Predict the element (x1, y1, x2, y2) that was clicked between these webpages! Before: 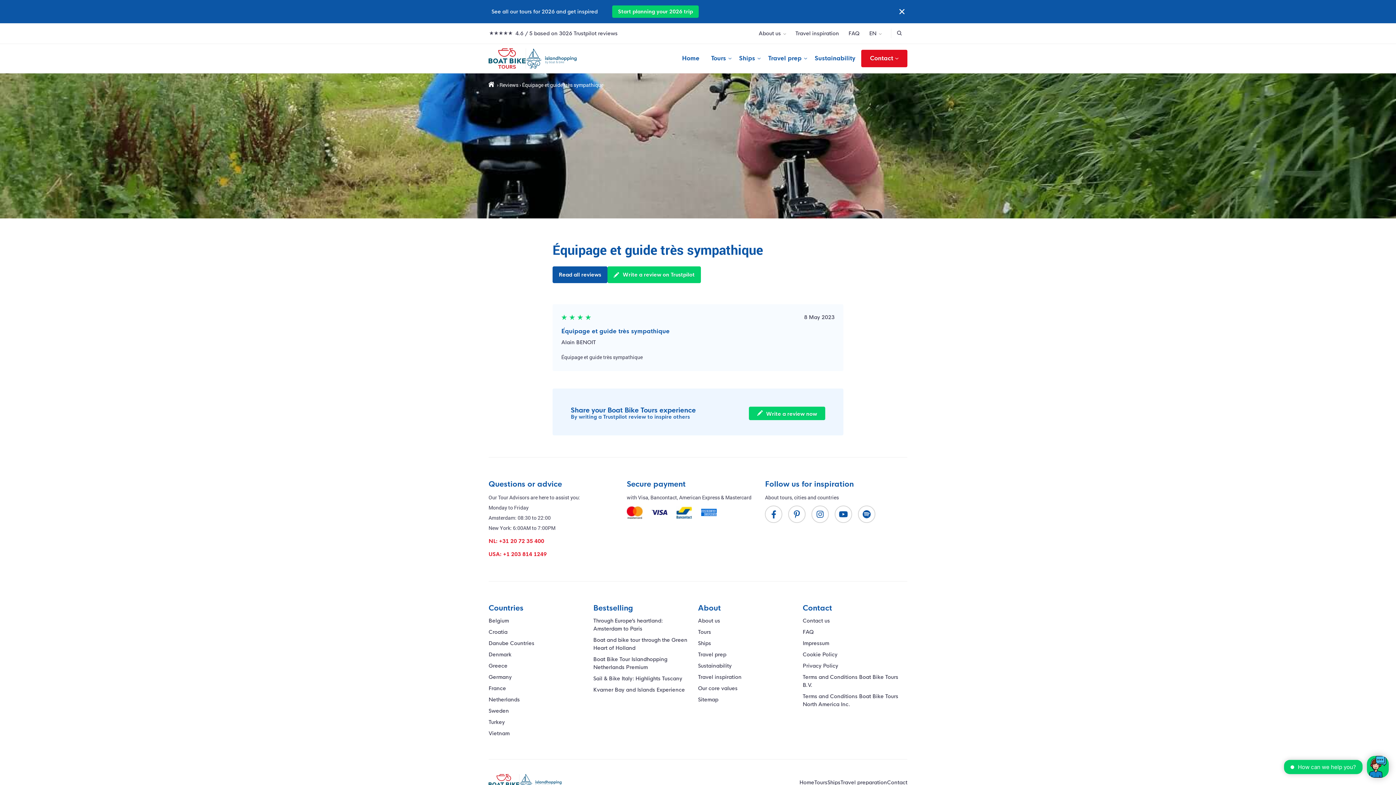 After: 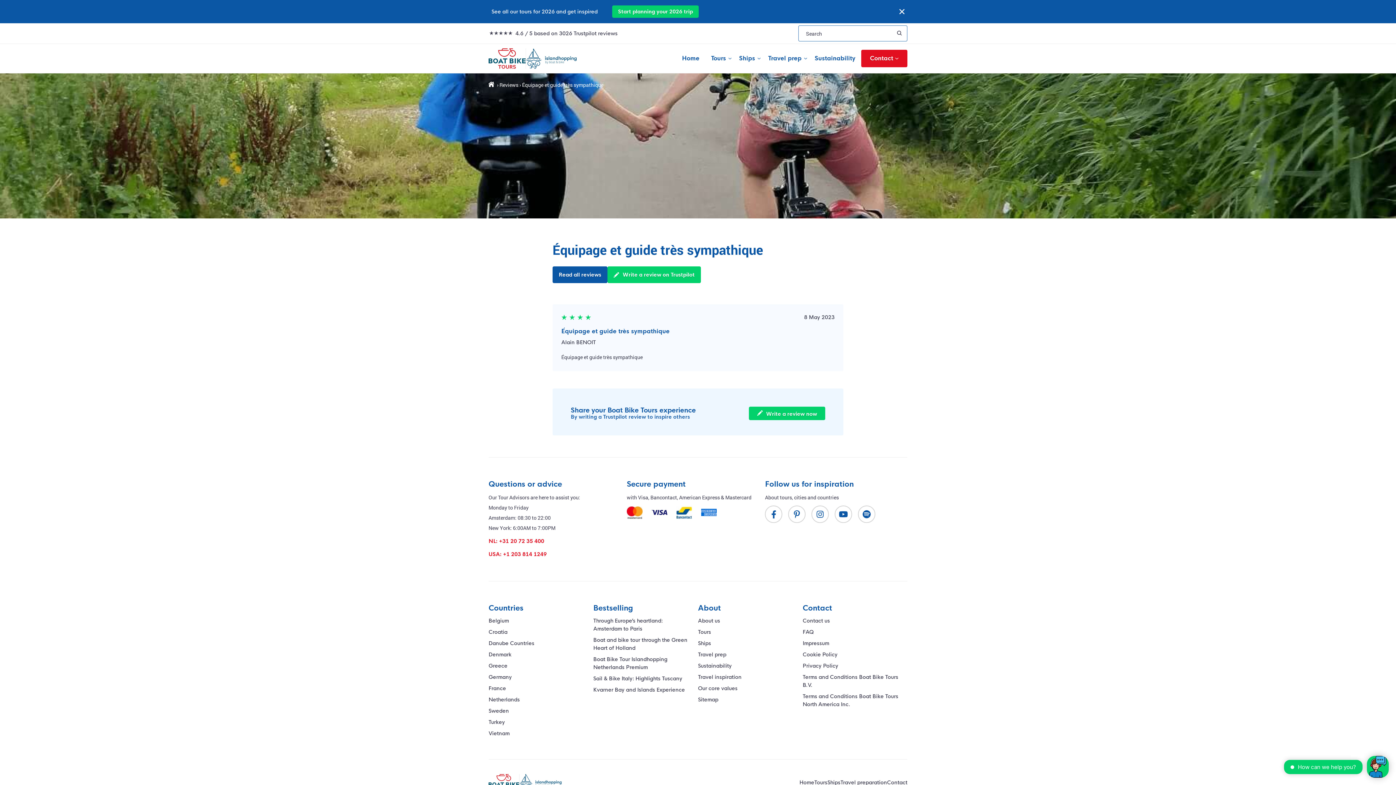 Action: bbox: (891, 25, 907, 41)